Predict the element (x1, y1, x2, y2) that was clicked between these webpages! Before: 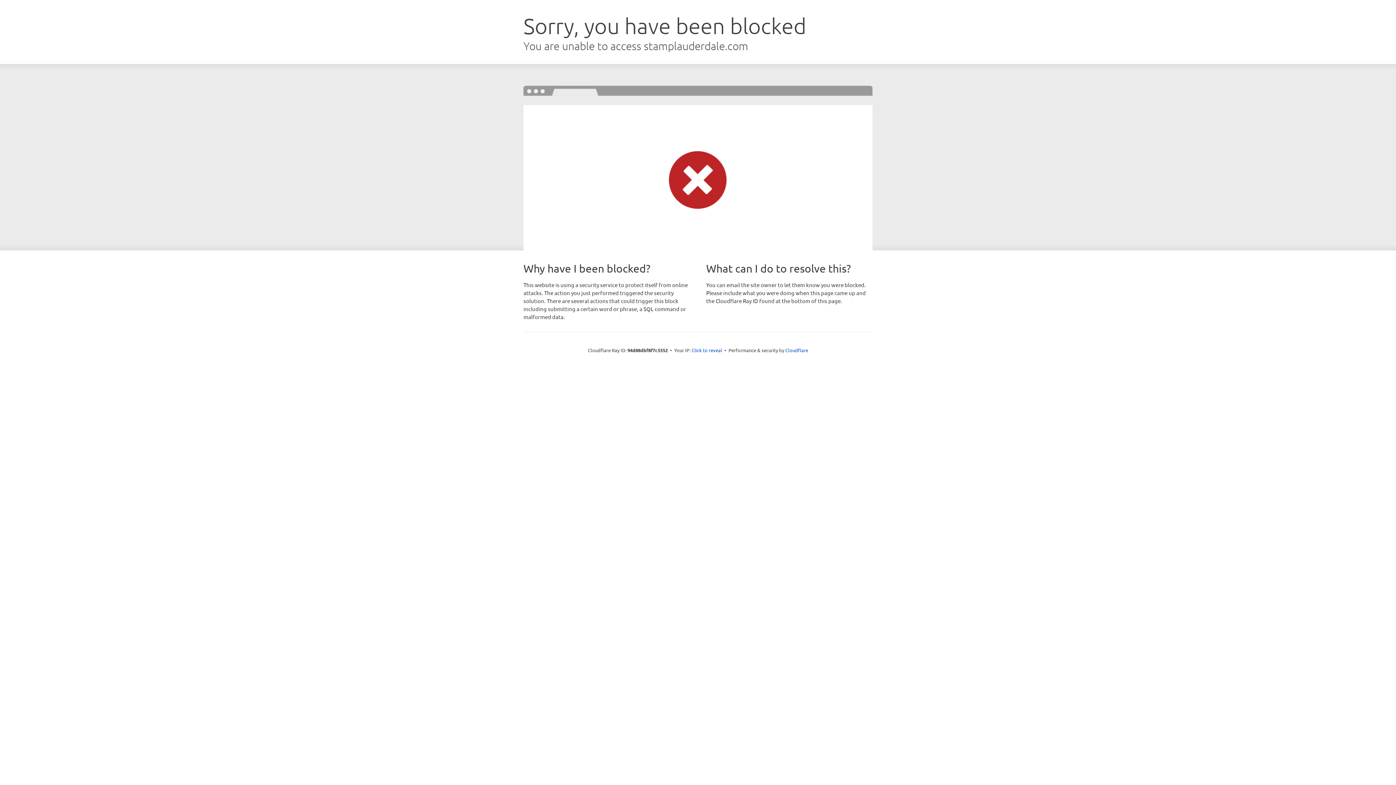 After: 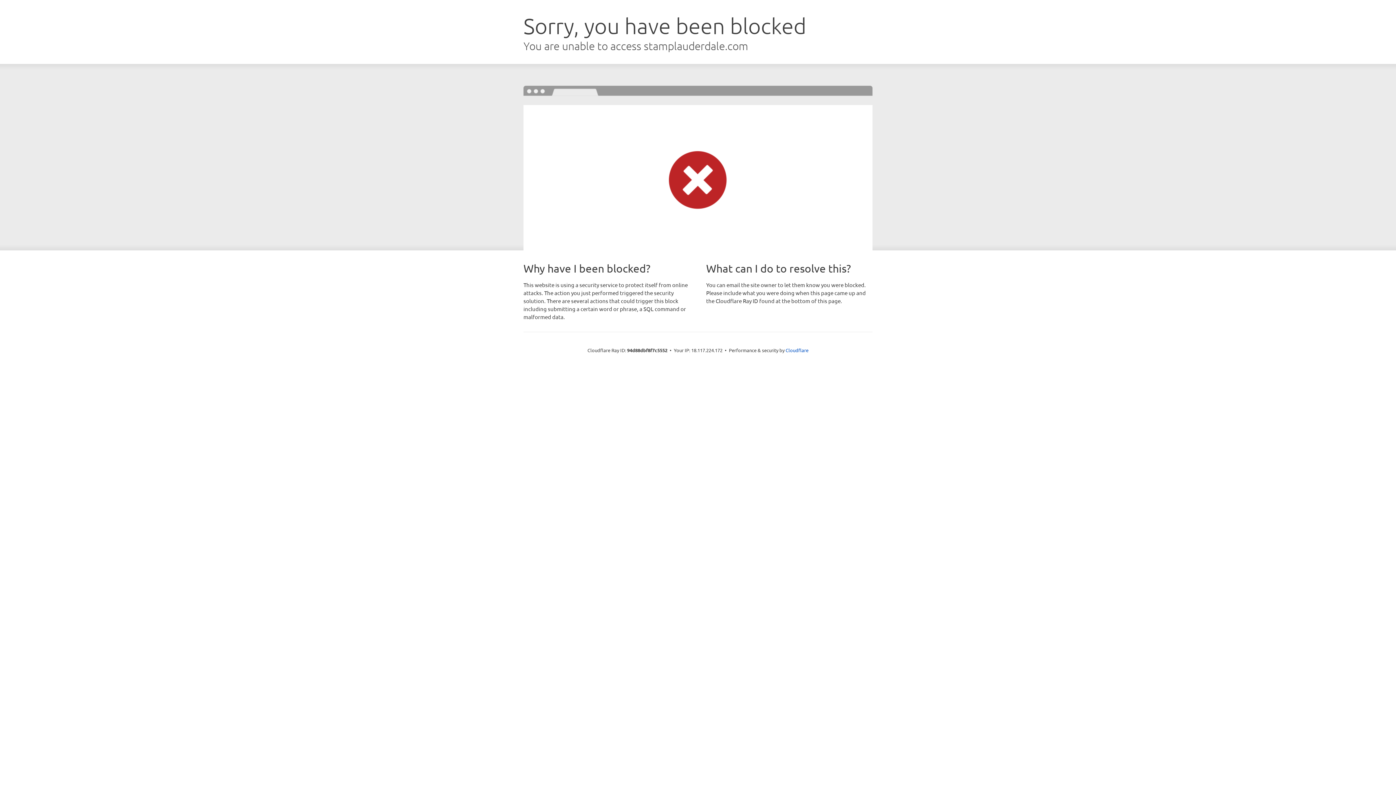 Action: label: Click to reveal bbox: (691, 346, 722, 353)